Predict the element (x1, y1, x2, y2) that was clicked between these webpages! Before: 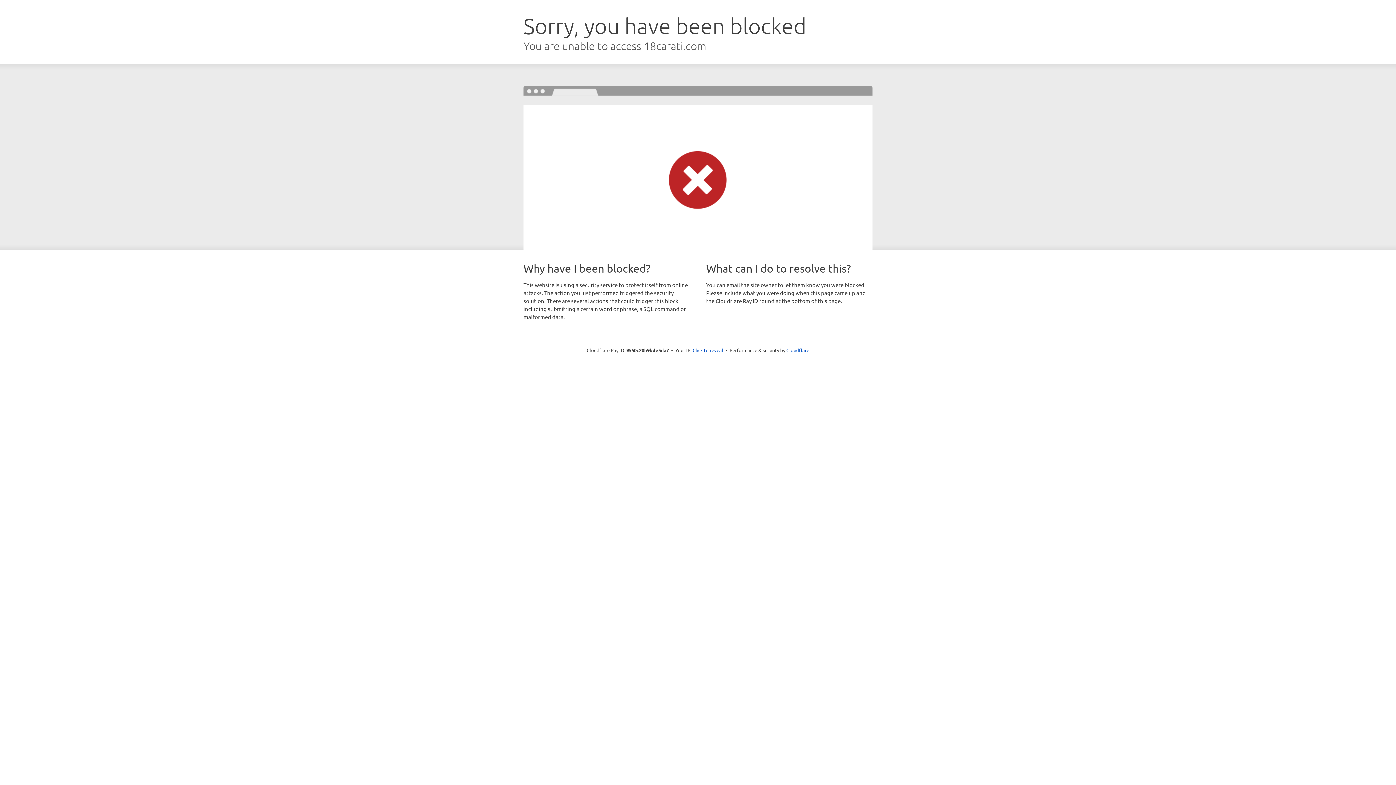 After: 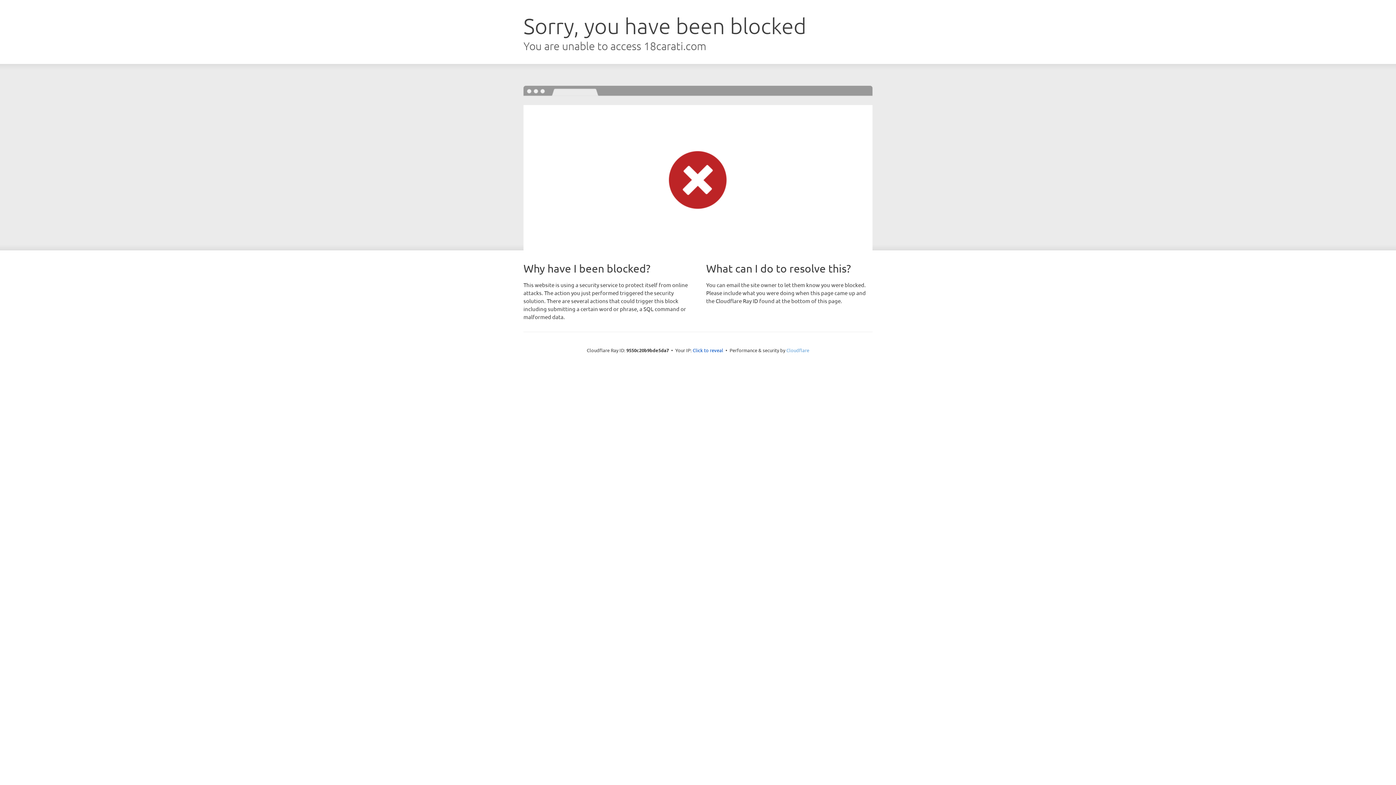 Action: label: Cloudflare bbox: (786, 347, 809, 353)